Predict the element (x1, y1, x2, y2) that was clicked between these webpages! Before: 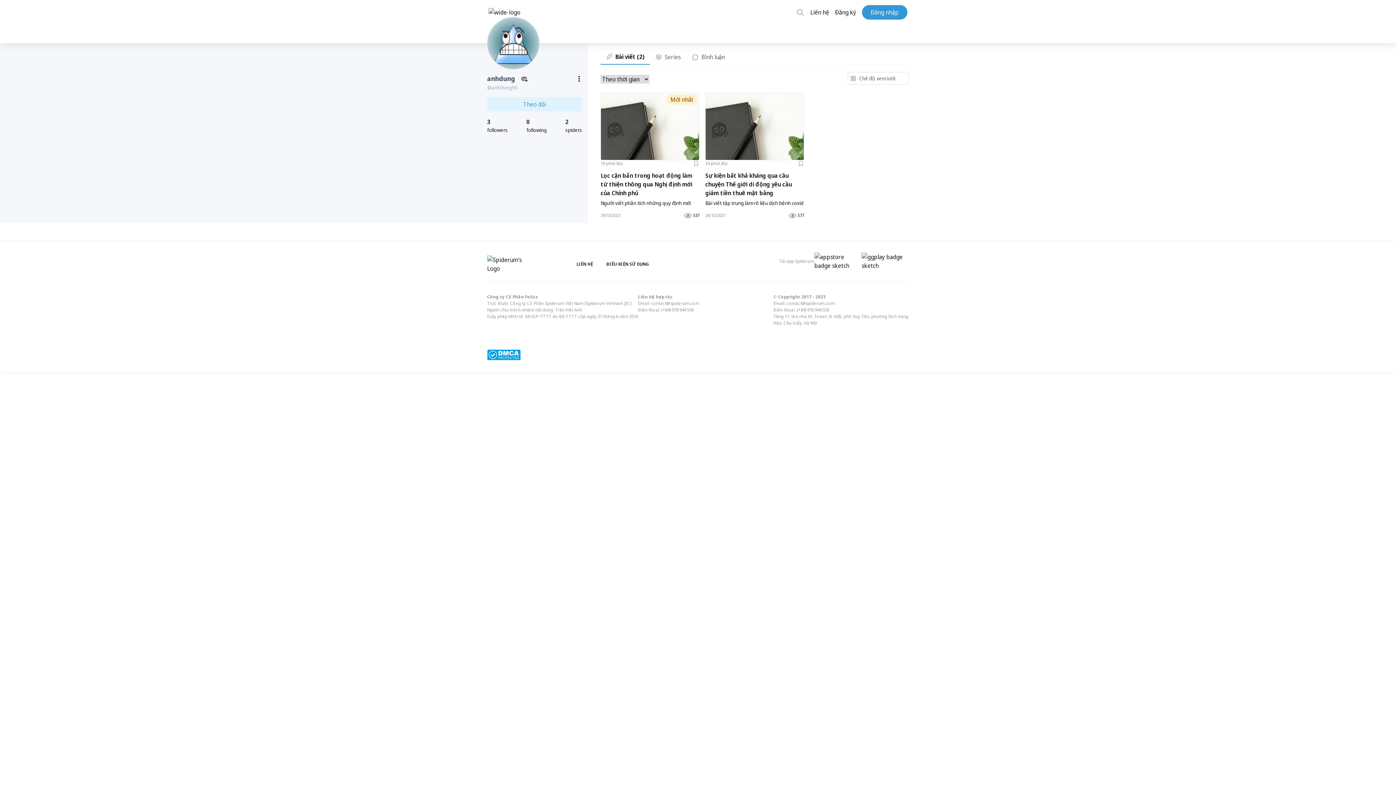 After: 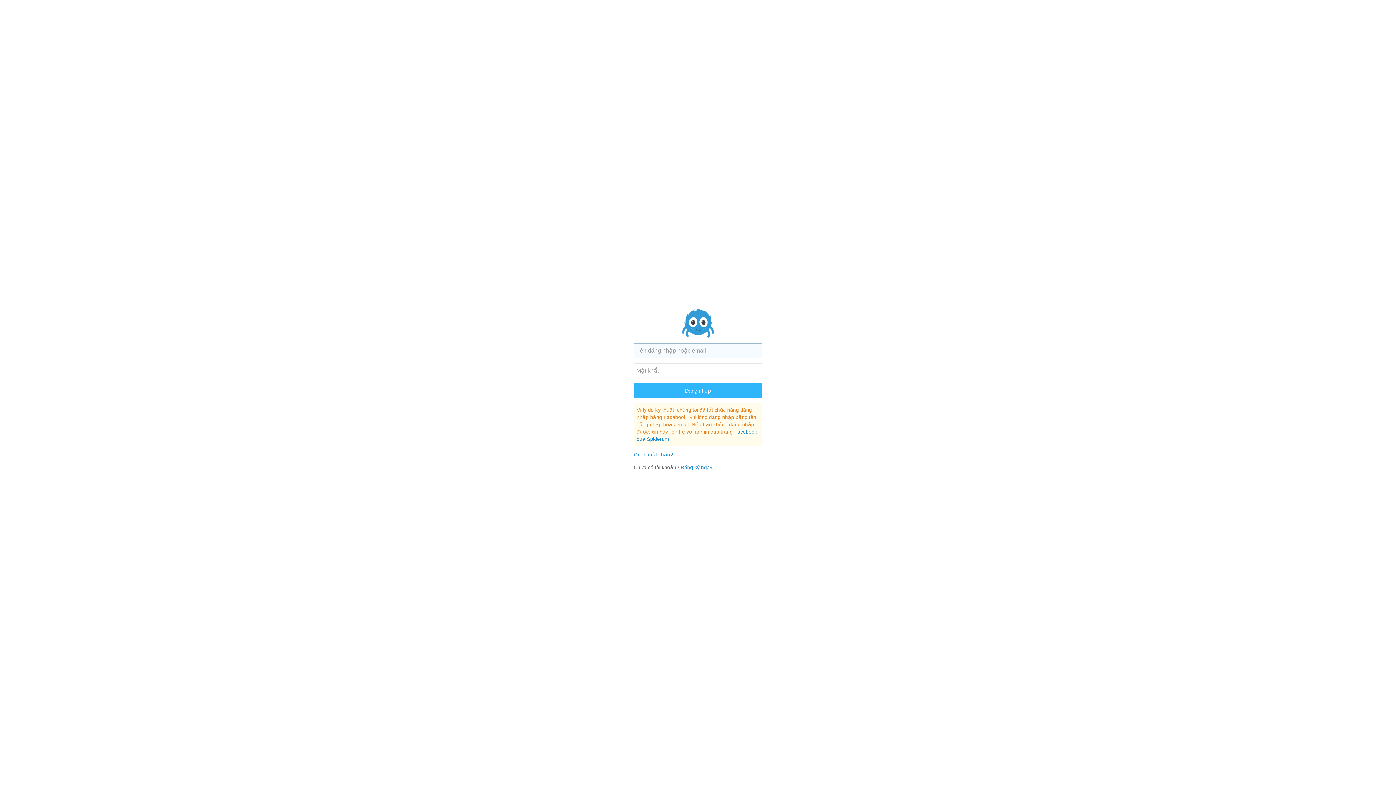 Action: bbox: (521, 75, 576, 82)